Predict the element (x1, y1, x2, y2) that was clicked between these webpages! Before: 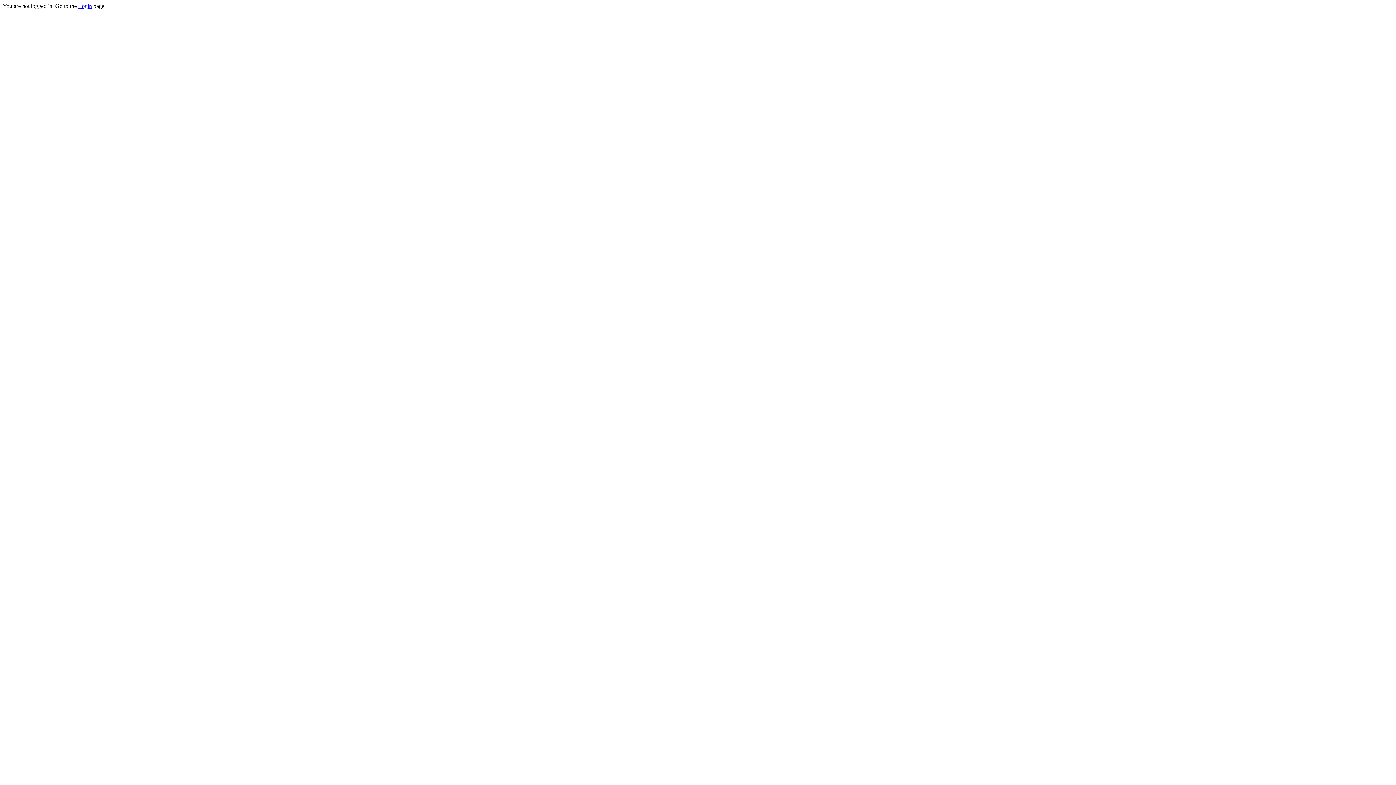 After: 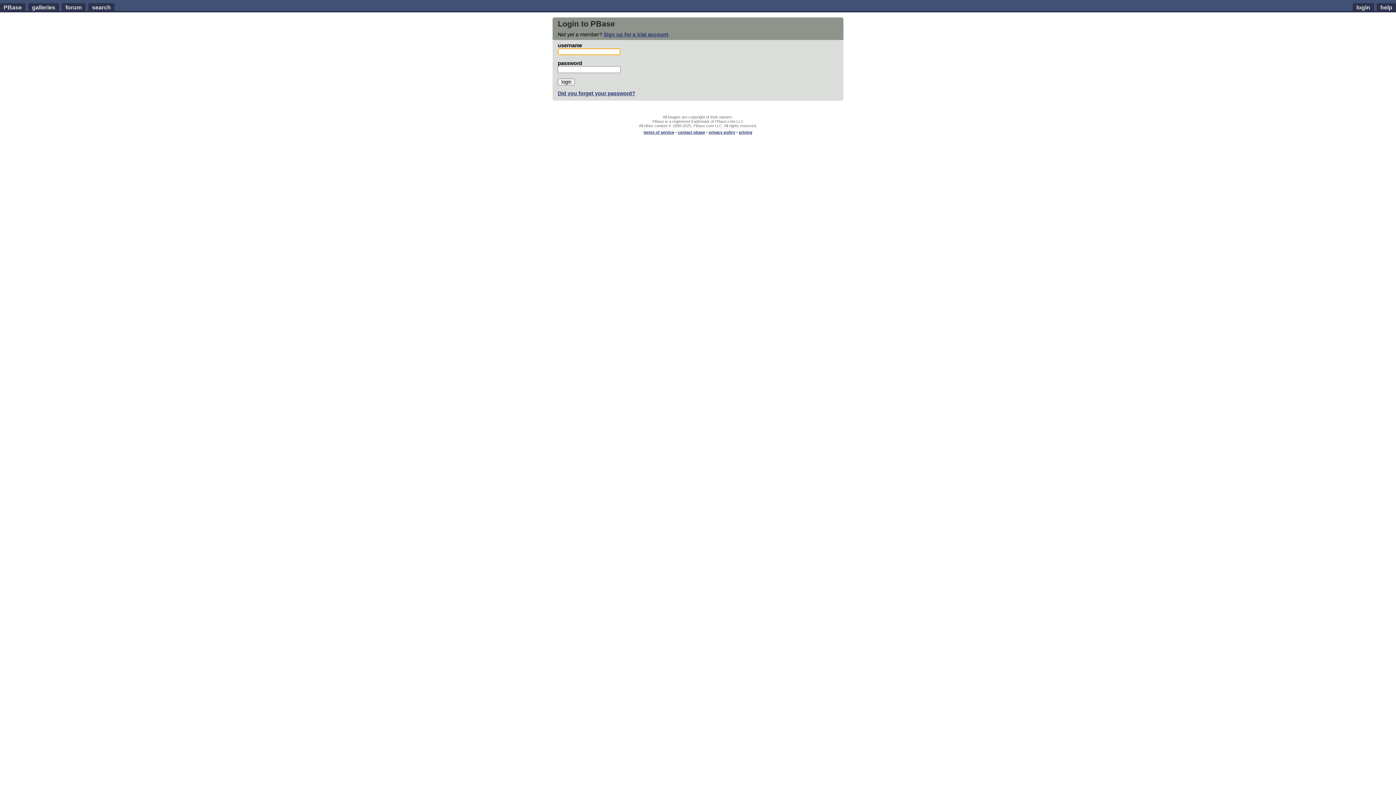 Action: label: Login bbox: (78, 2, 92, 9)